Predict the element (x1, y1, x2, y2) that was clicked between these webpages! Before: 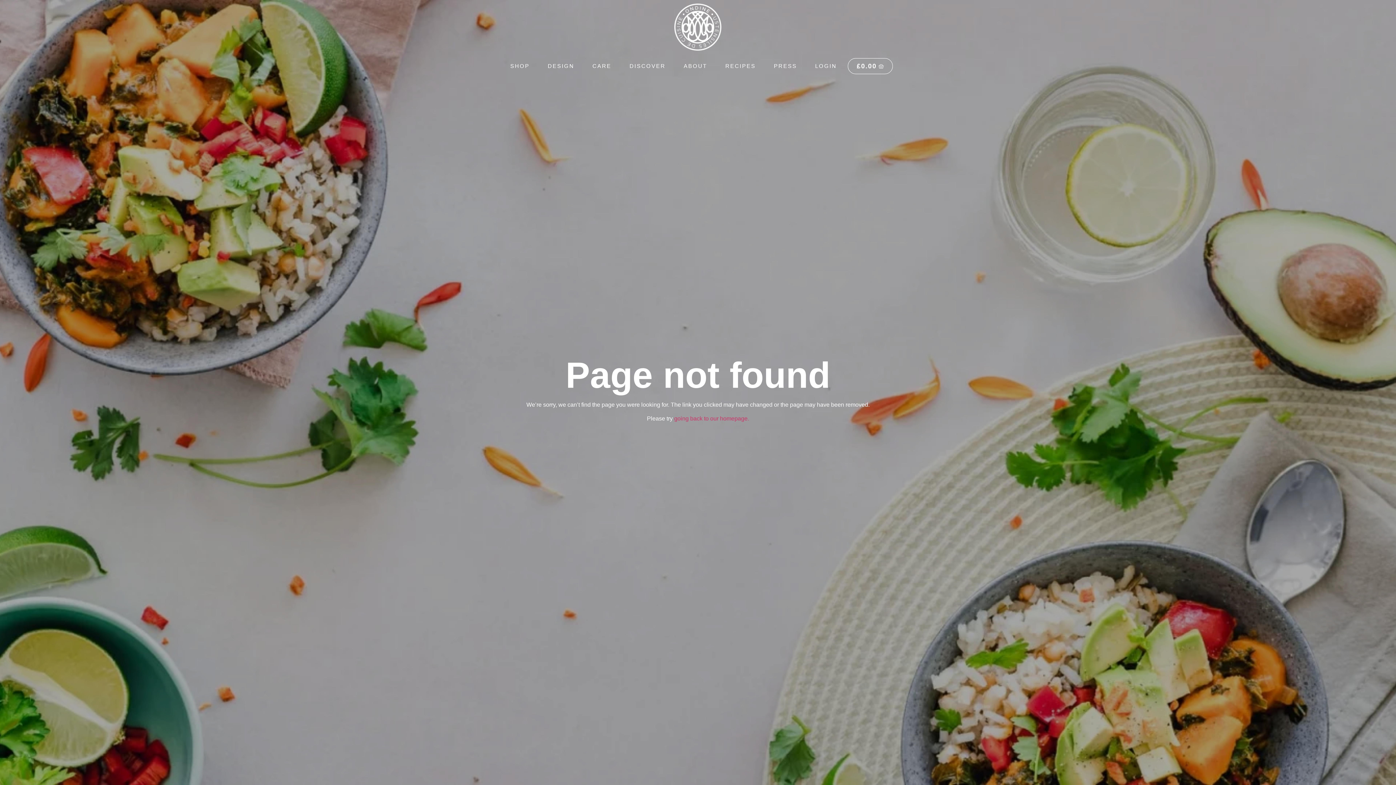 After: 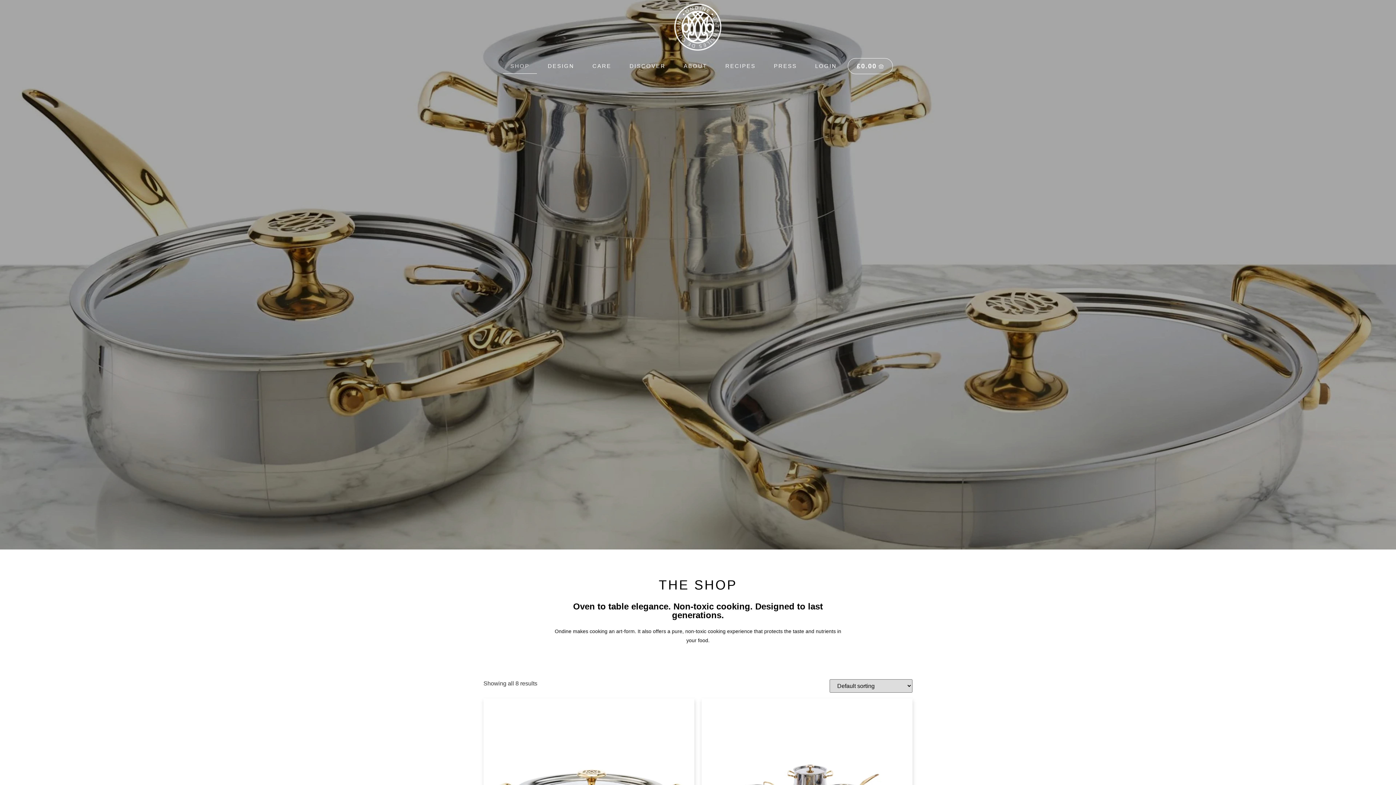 Action: bbox: (503, 58, 537, 73) label: SHOP